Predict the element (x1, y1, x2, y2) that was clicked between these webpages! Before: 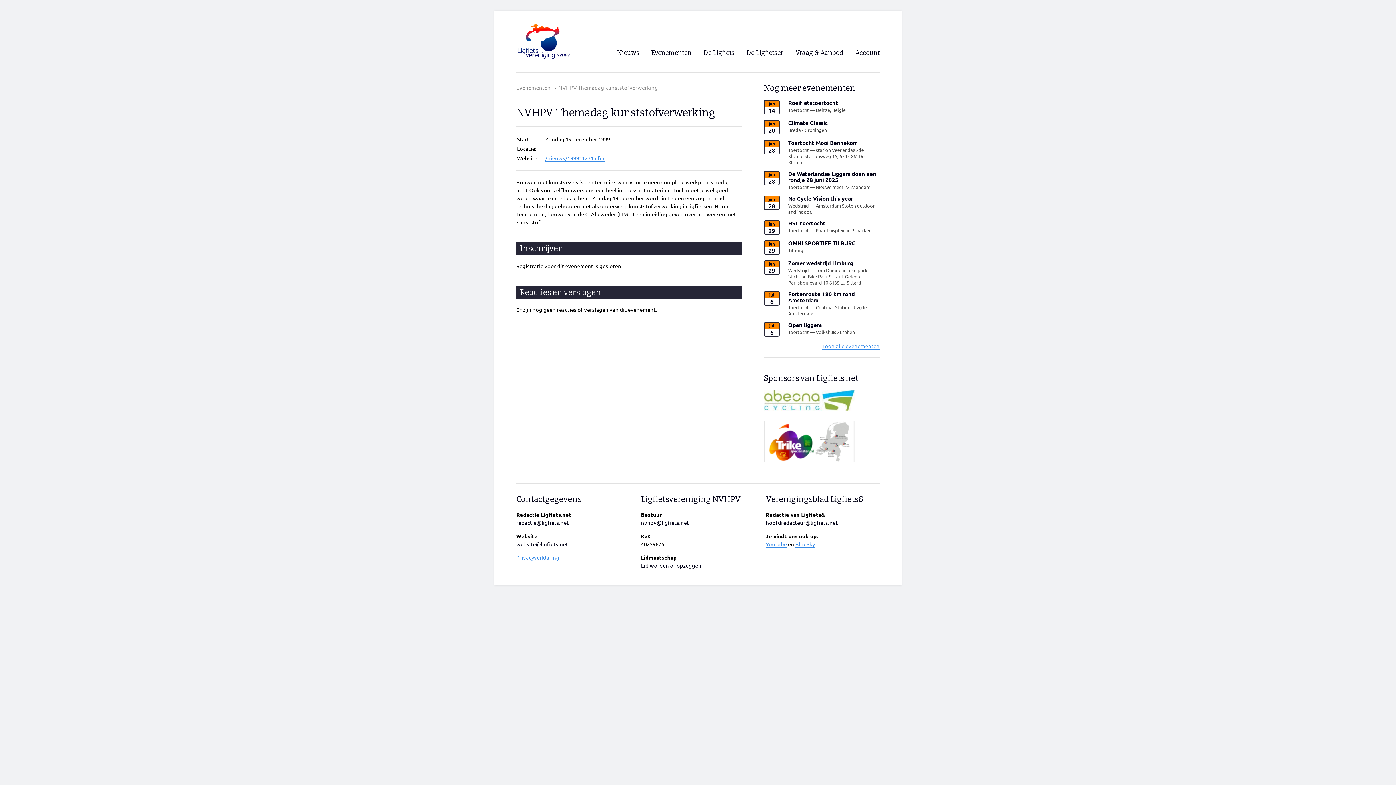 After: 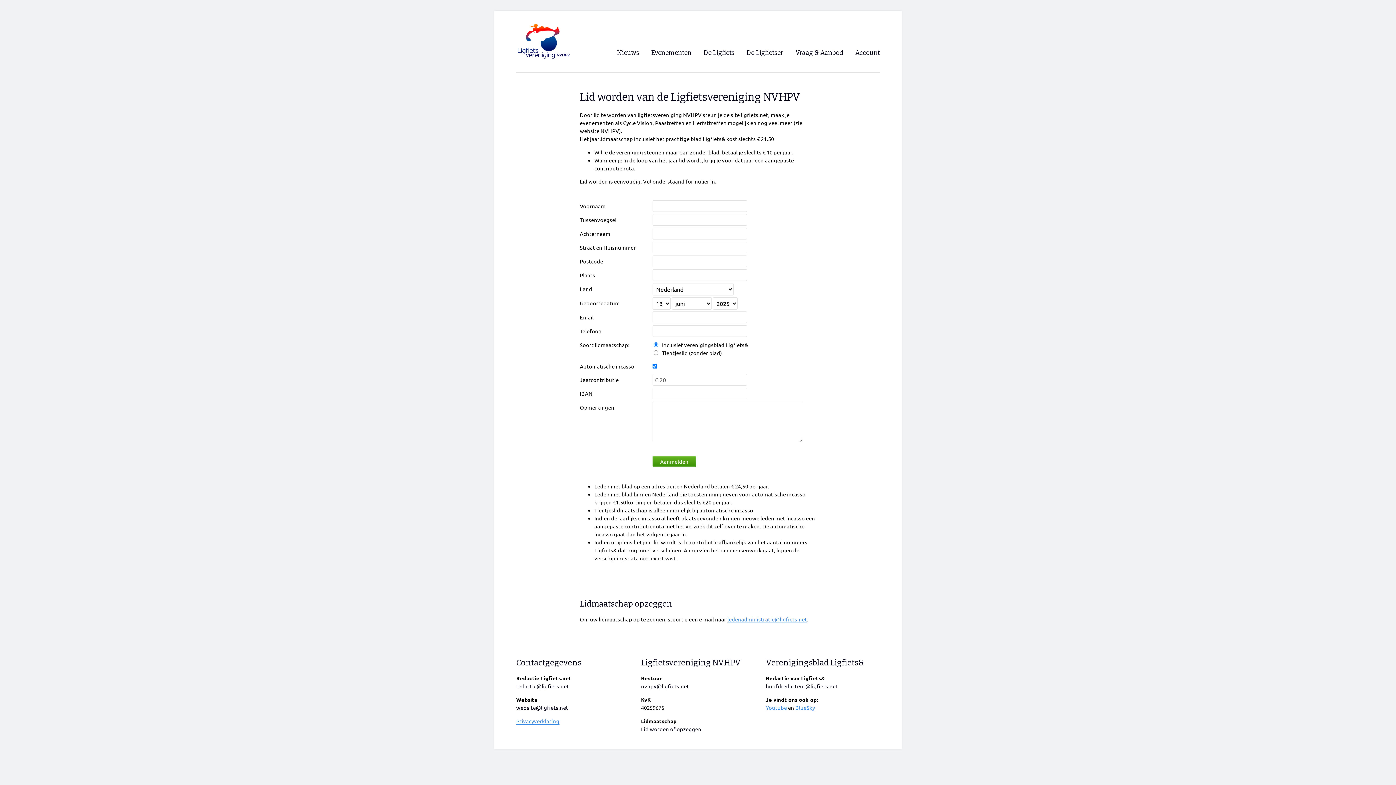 Action: bbox: (641, 562, 701, 568) label: Lid worden of opzeggen